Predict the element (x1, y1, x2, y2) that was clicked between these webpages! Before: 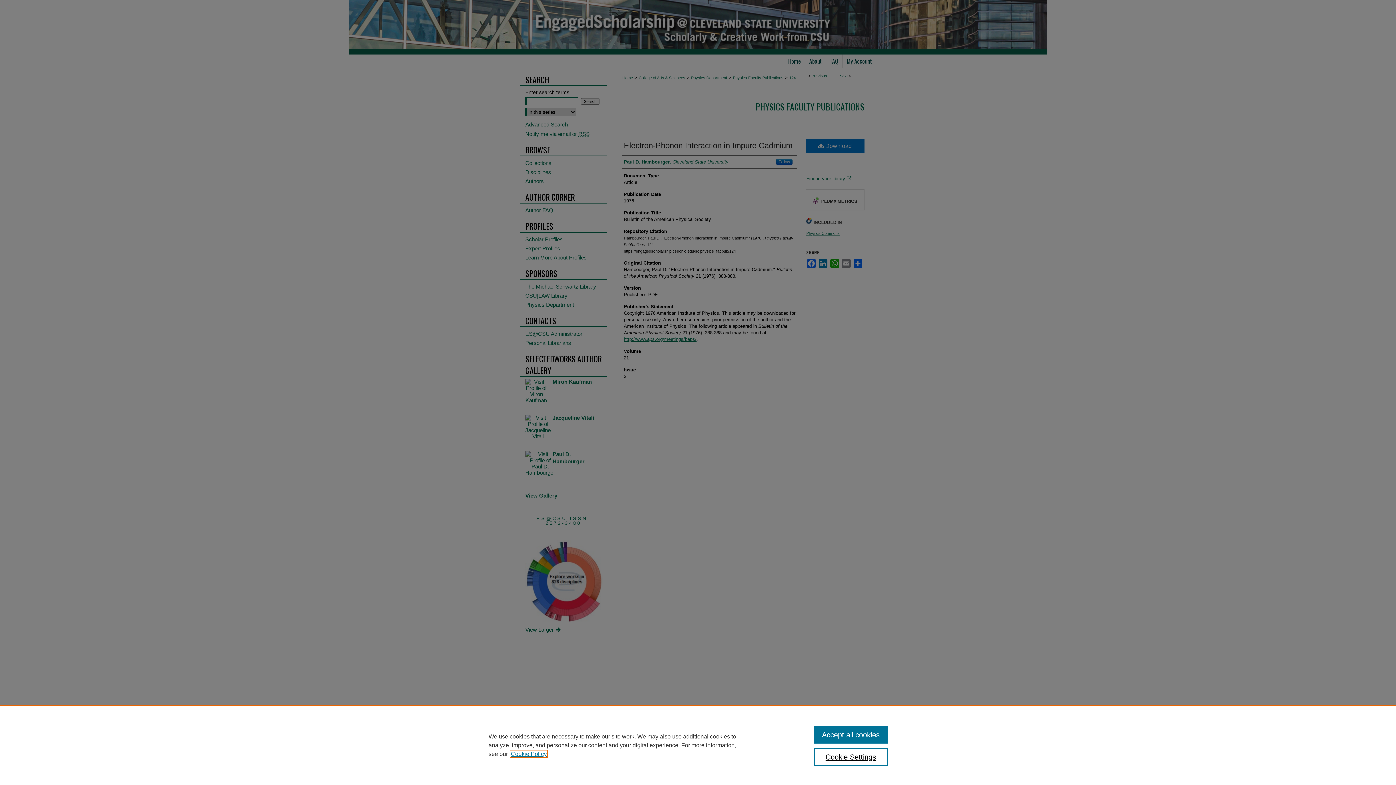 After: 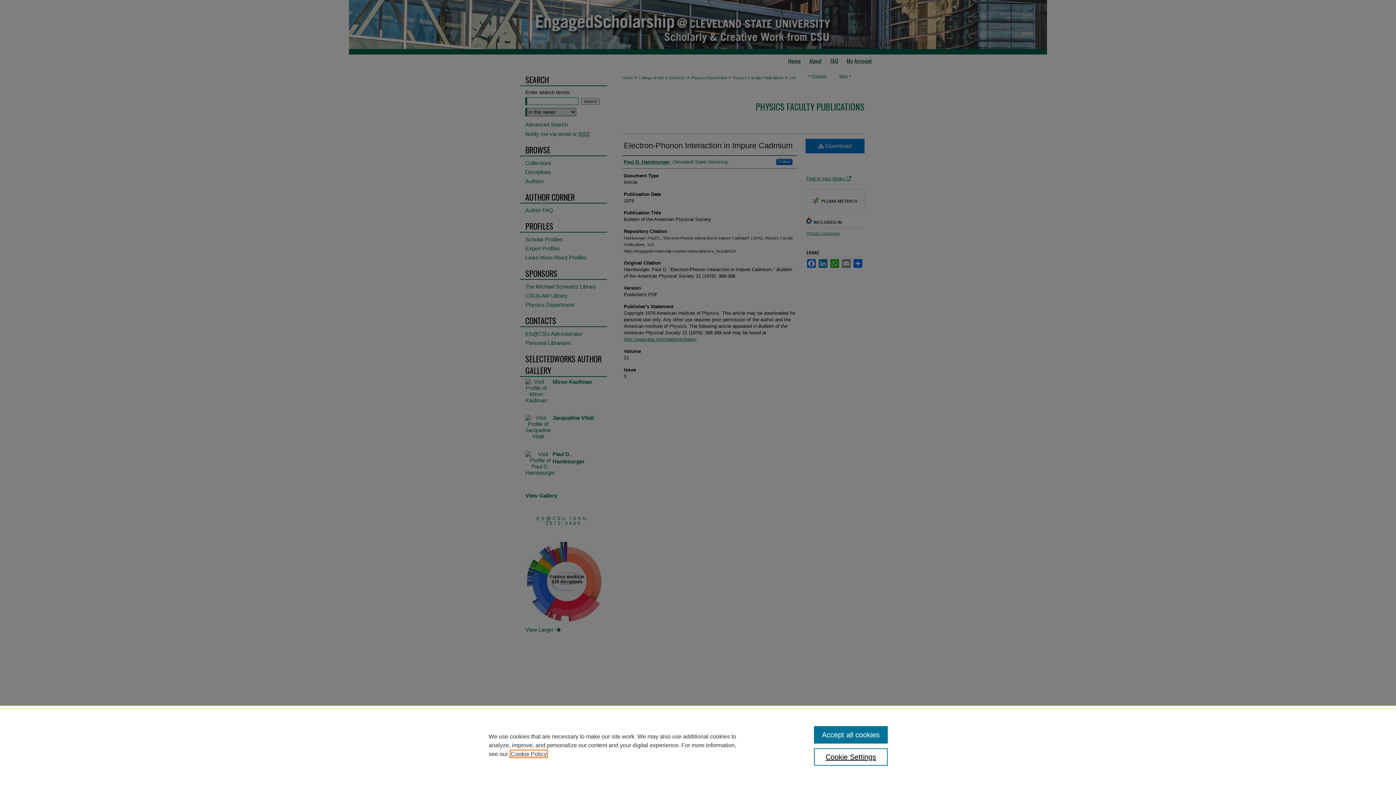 Action: label: , opens in a new tab bbox: (510, 751, 546, 757)